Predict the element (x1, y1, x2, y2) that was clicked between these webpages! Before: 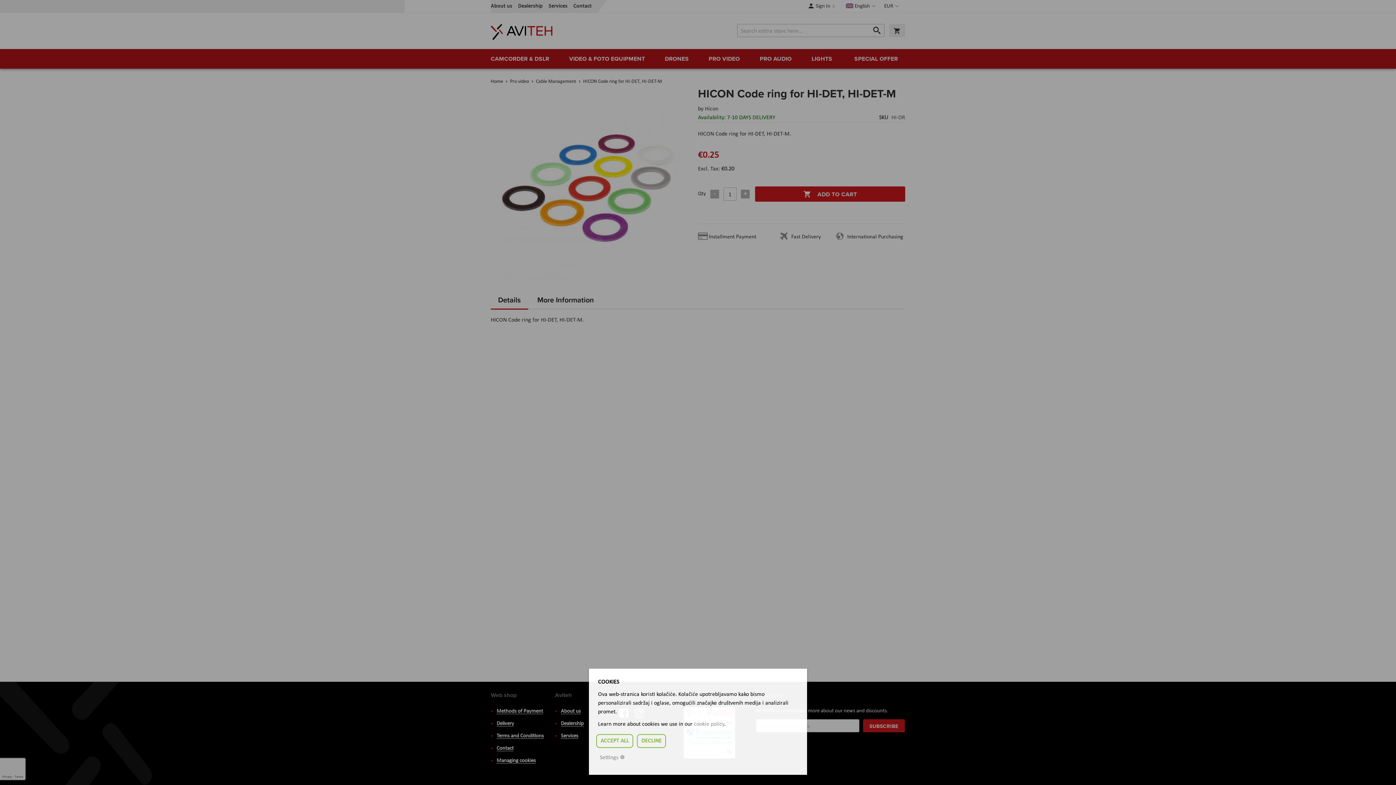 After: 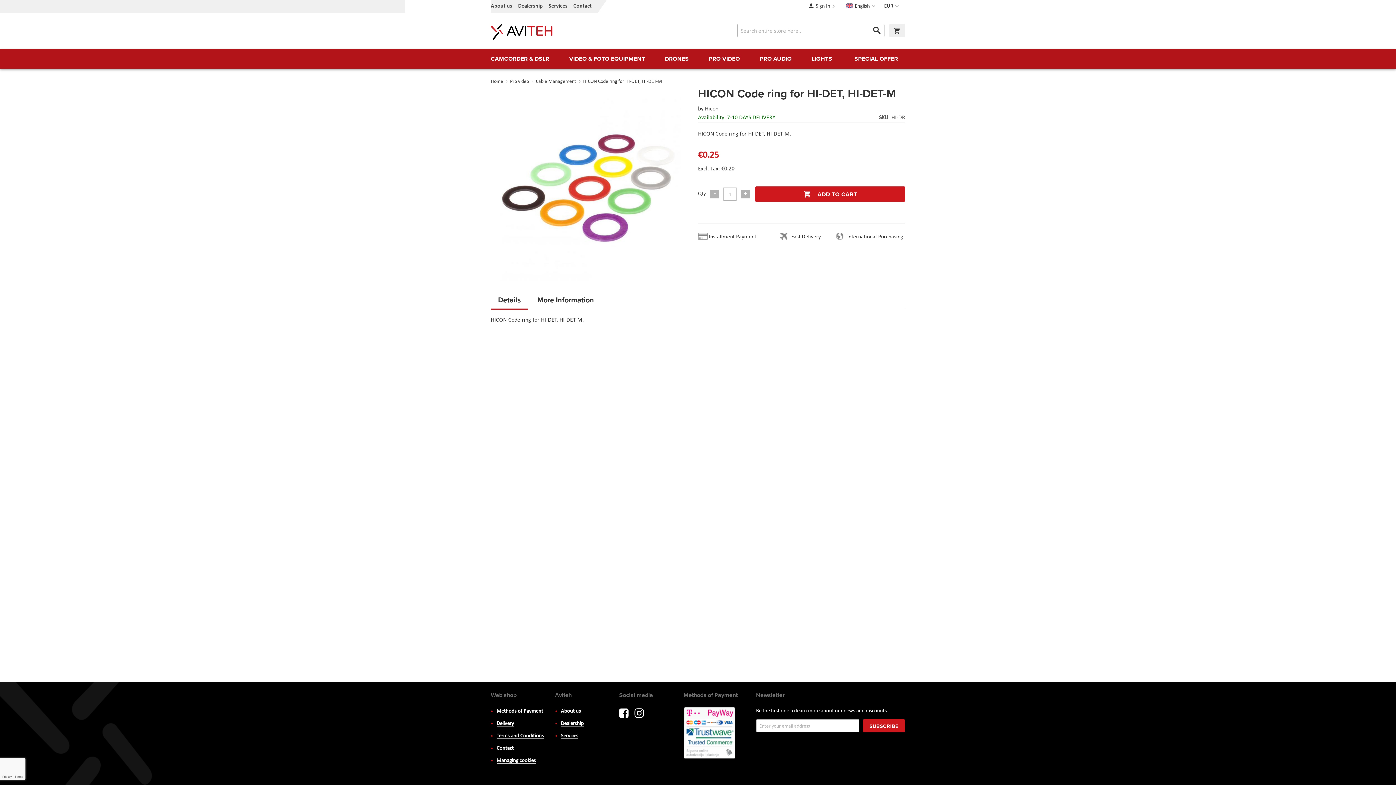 Action: label: ACCEPT ALL bbox: (596, 734, 633, 748)